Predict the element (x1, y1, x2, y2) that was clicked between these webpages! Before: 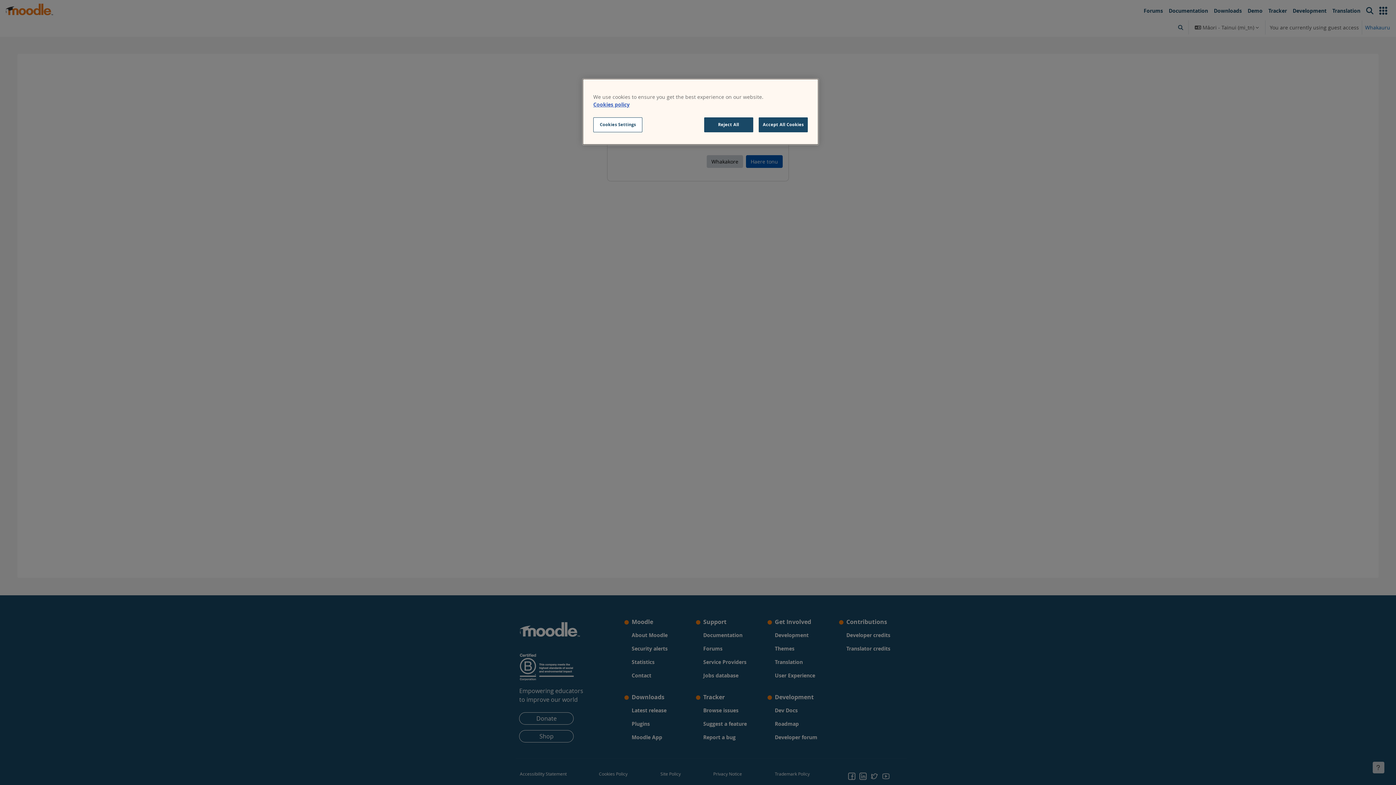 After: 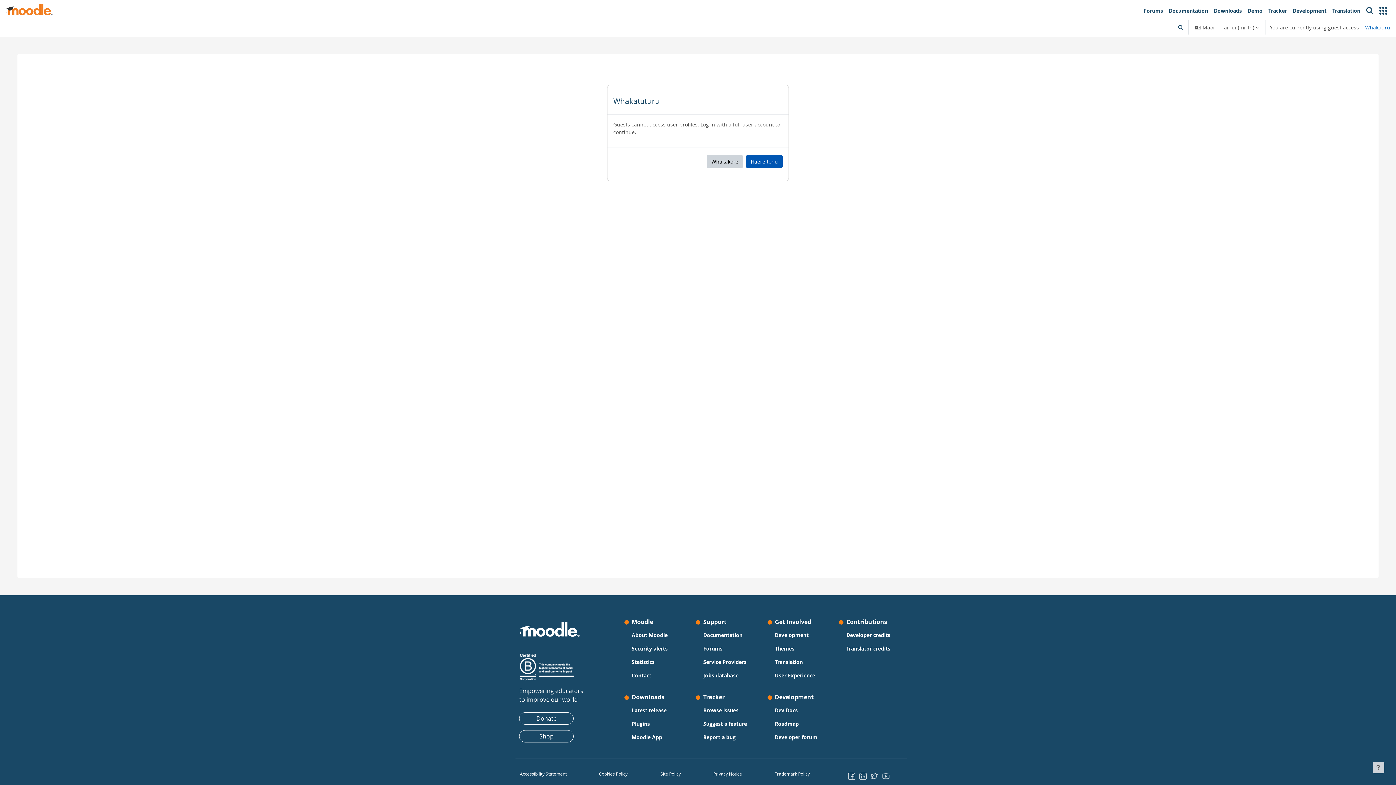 Action: label: Reject All bbox: (704, 117, 753, 132)